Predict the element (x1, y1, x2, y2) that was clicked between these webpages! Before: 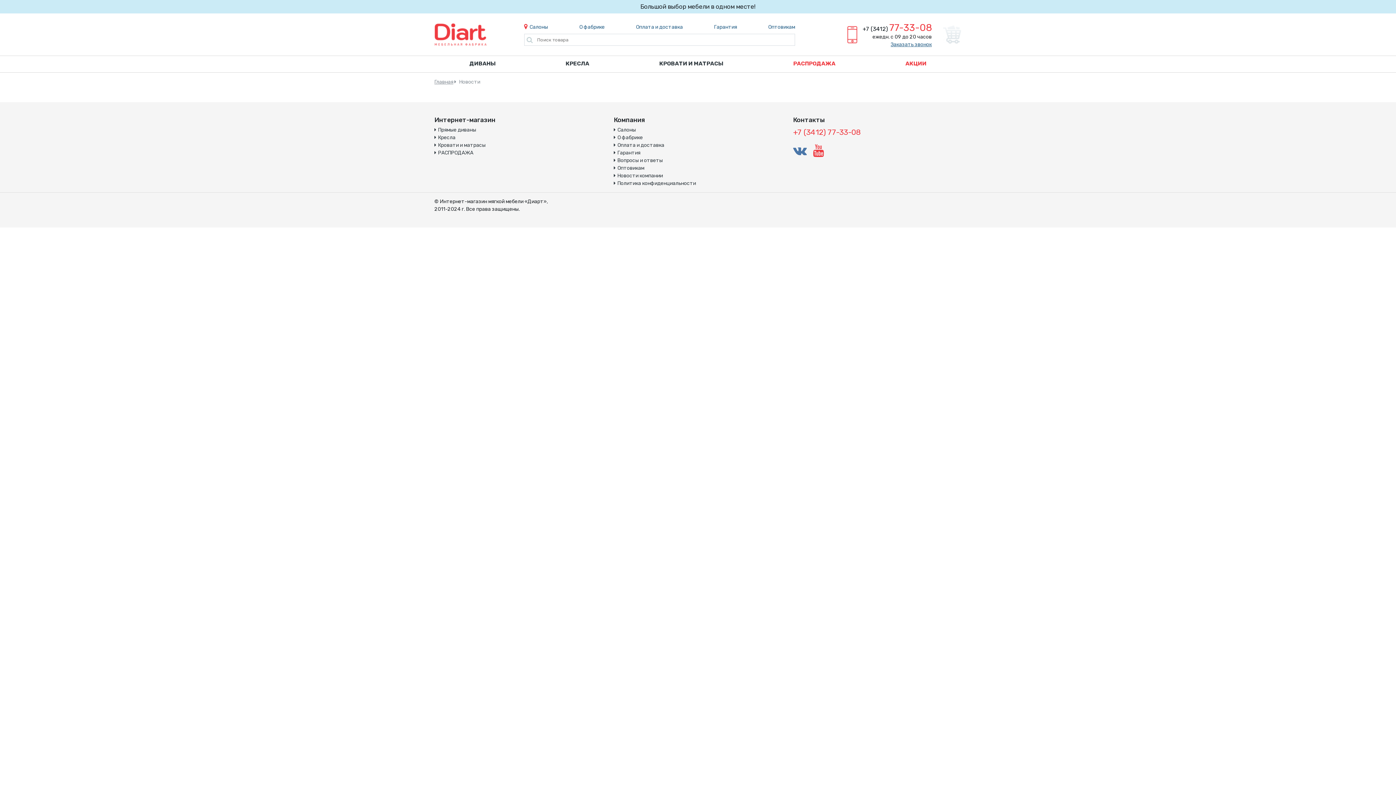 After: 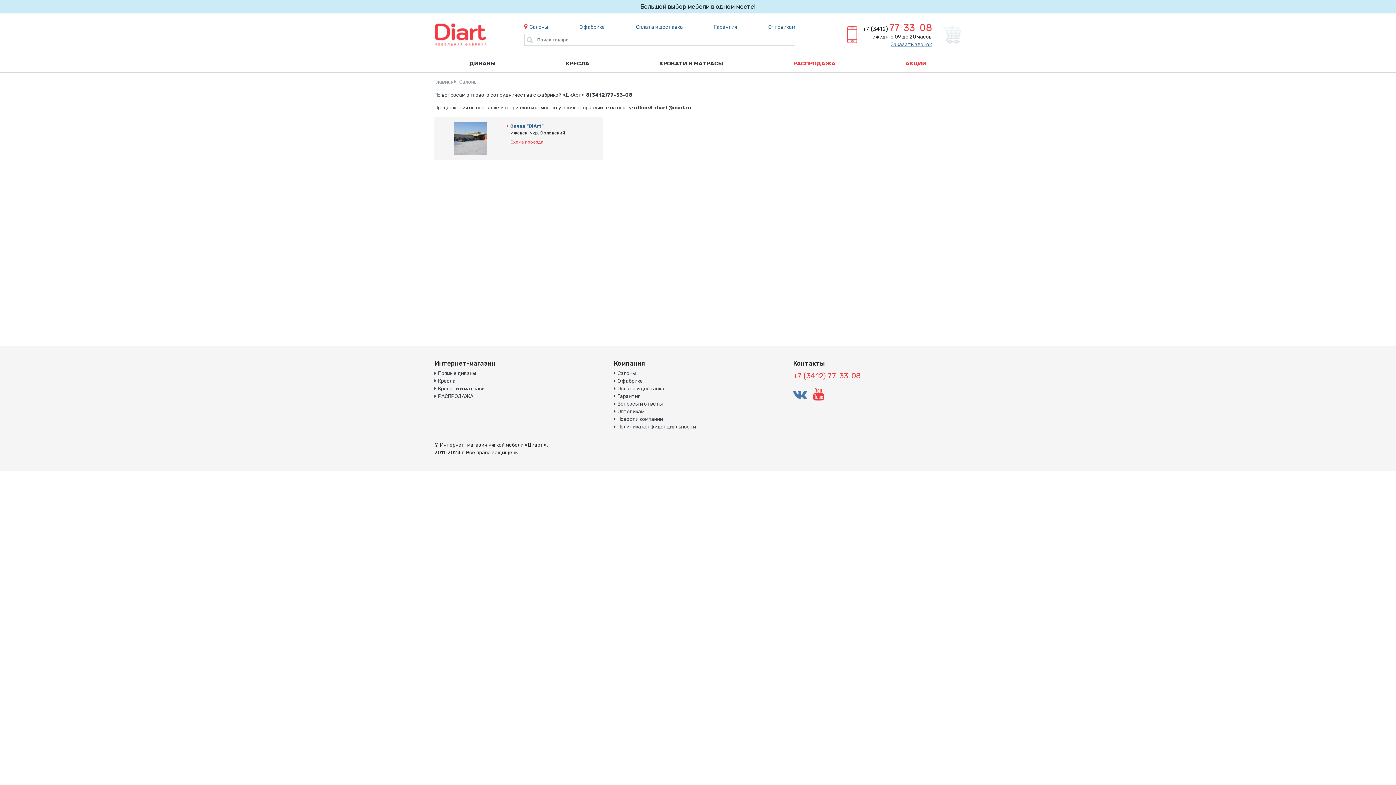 Action: bbox: (613, 126, 636, 133) label: Салоны